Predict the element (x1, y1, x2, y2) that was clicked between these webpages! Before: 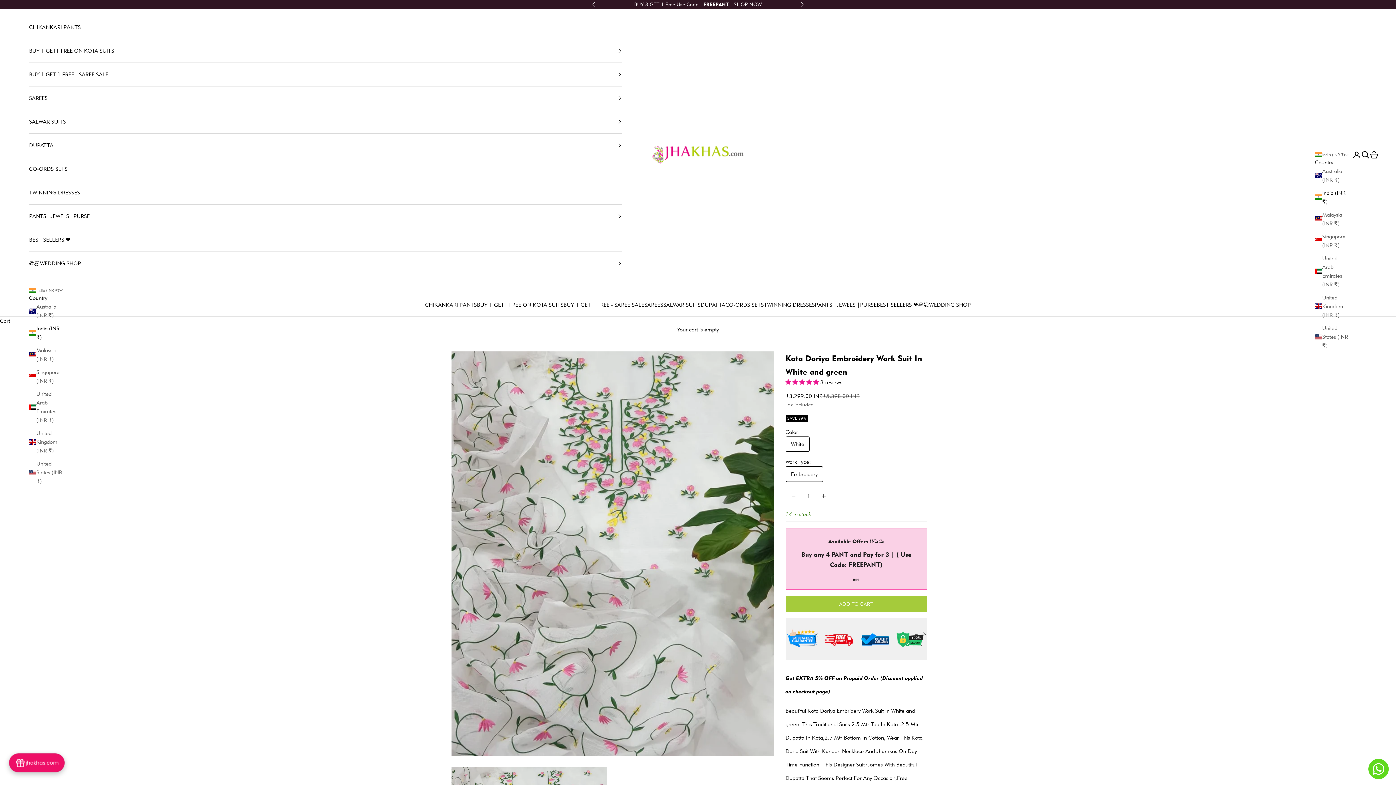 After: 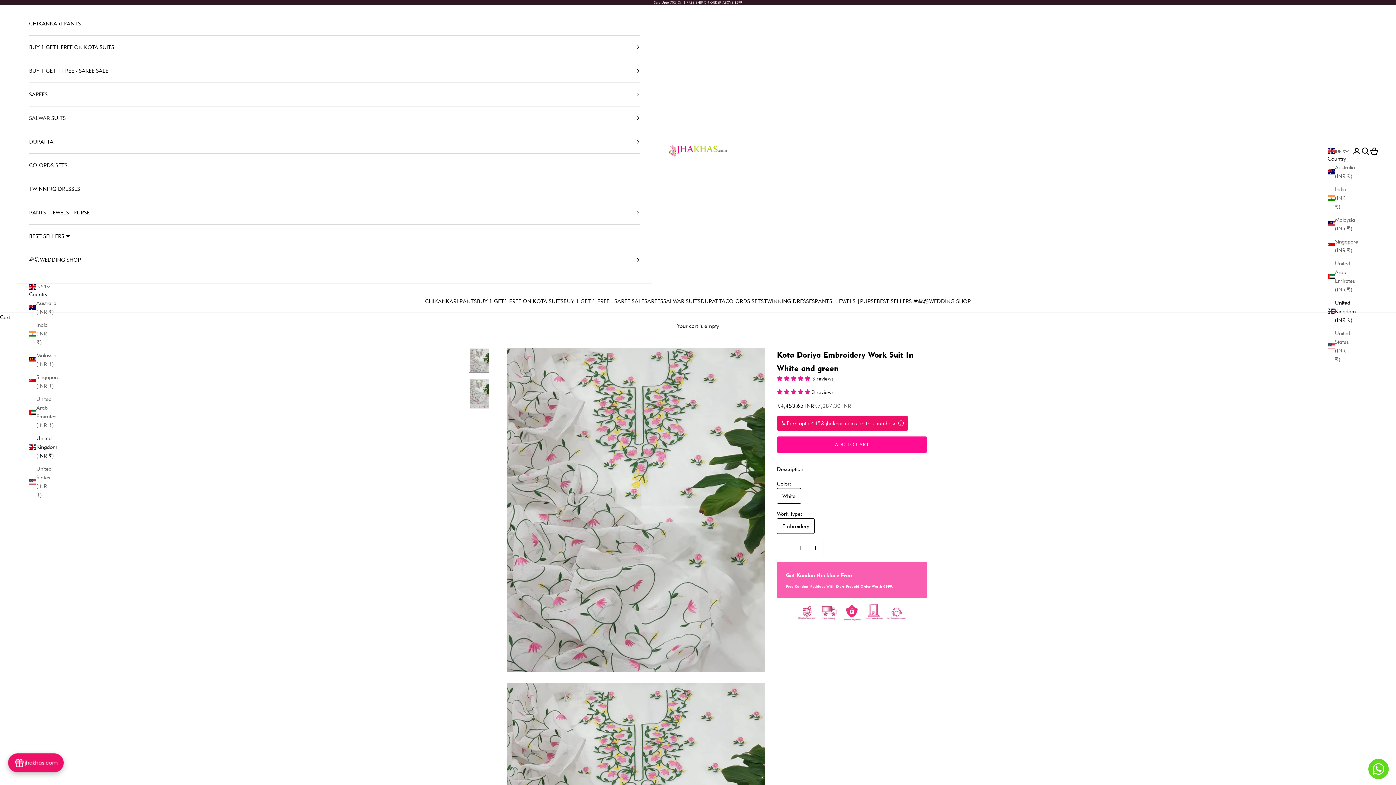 Action: bbox: (1315, 293, 1349, 319) label: United Kingdom (INR ₹)